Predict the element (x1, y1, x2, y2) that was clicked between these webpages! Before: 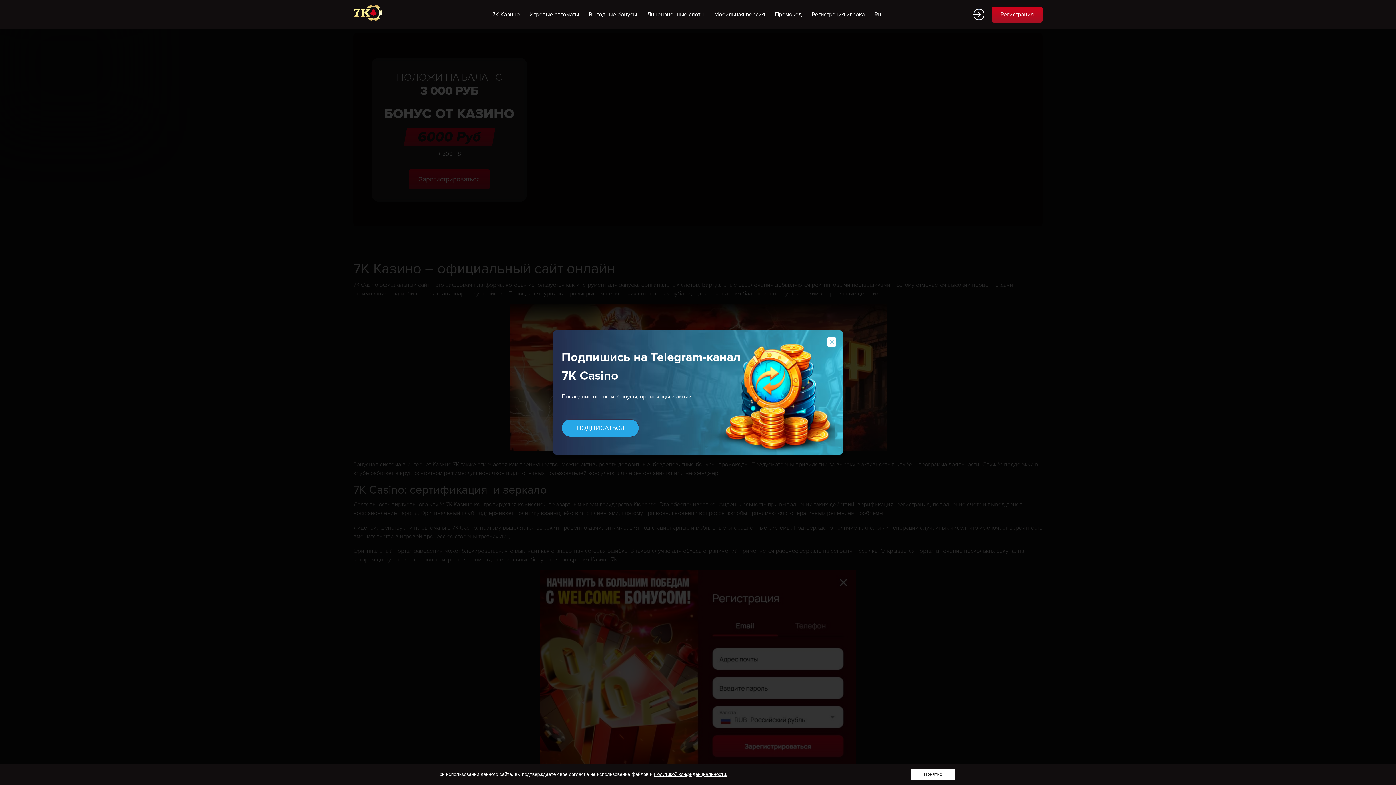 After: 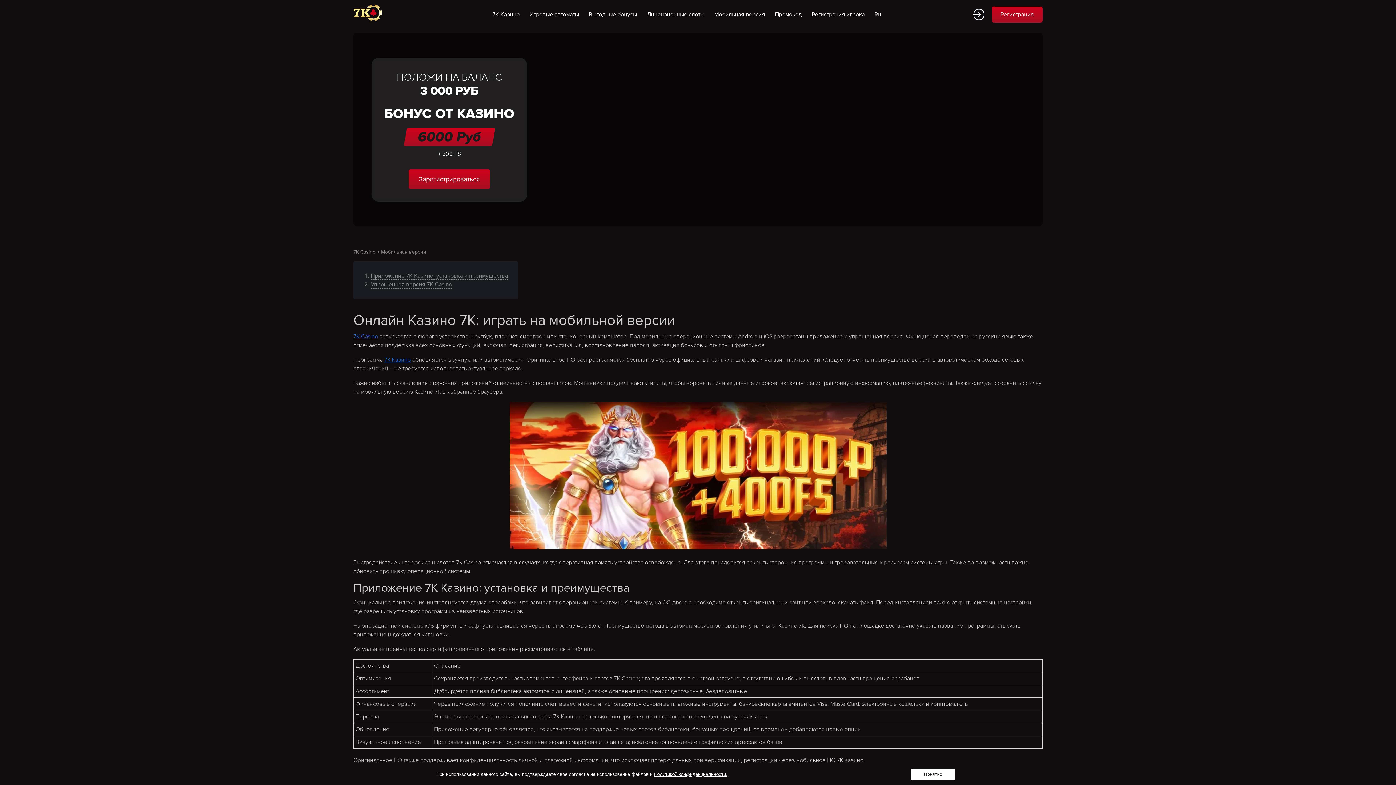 Action: label: Мобильная версия bbox: (710, 6, 769, 22)